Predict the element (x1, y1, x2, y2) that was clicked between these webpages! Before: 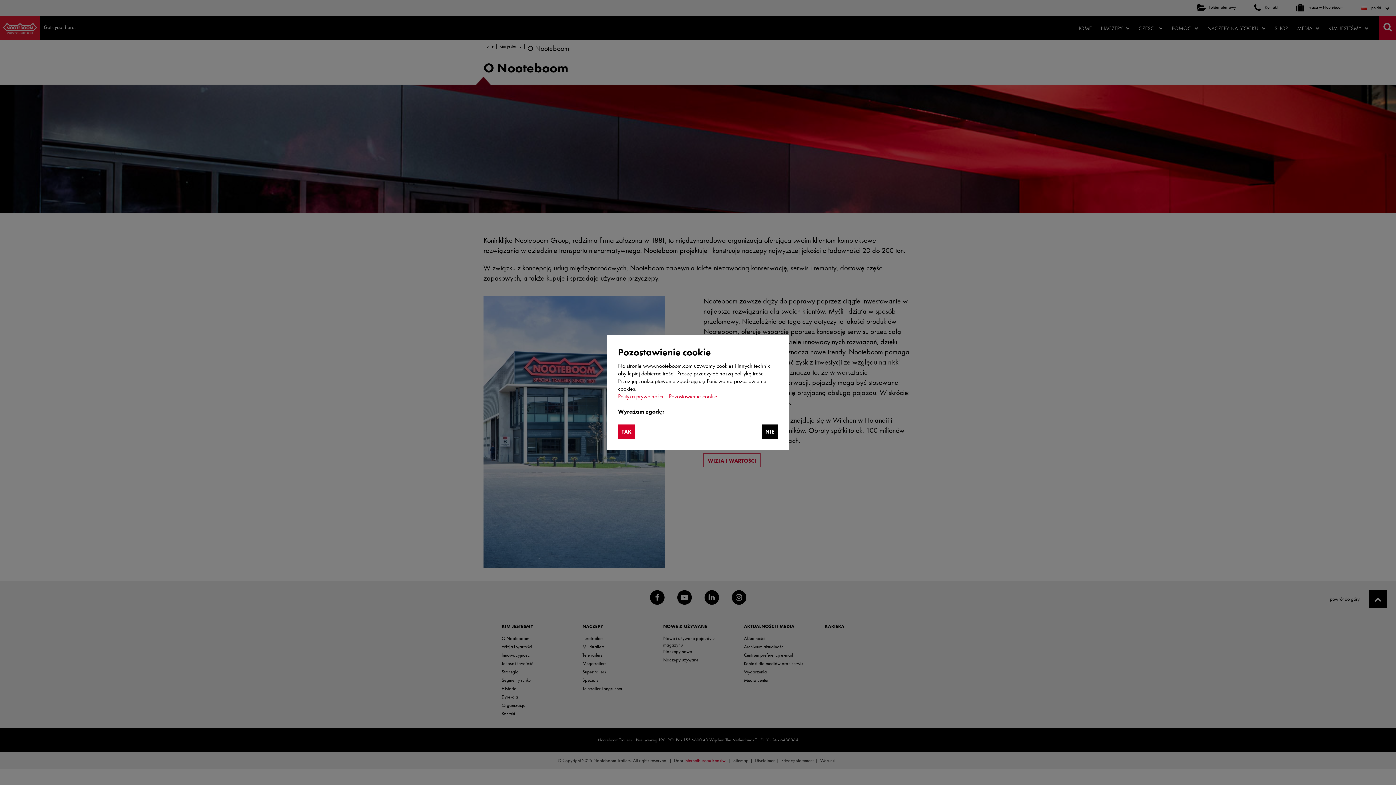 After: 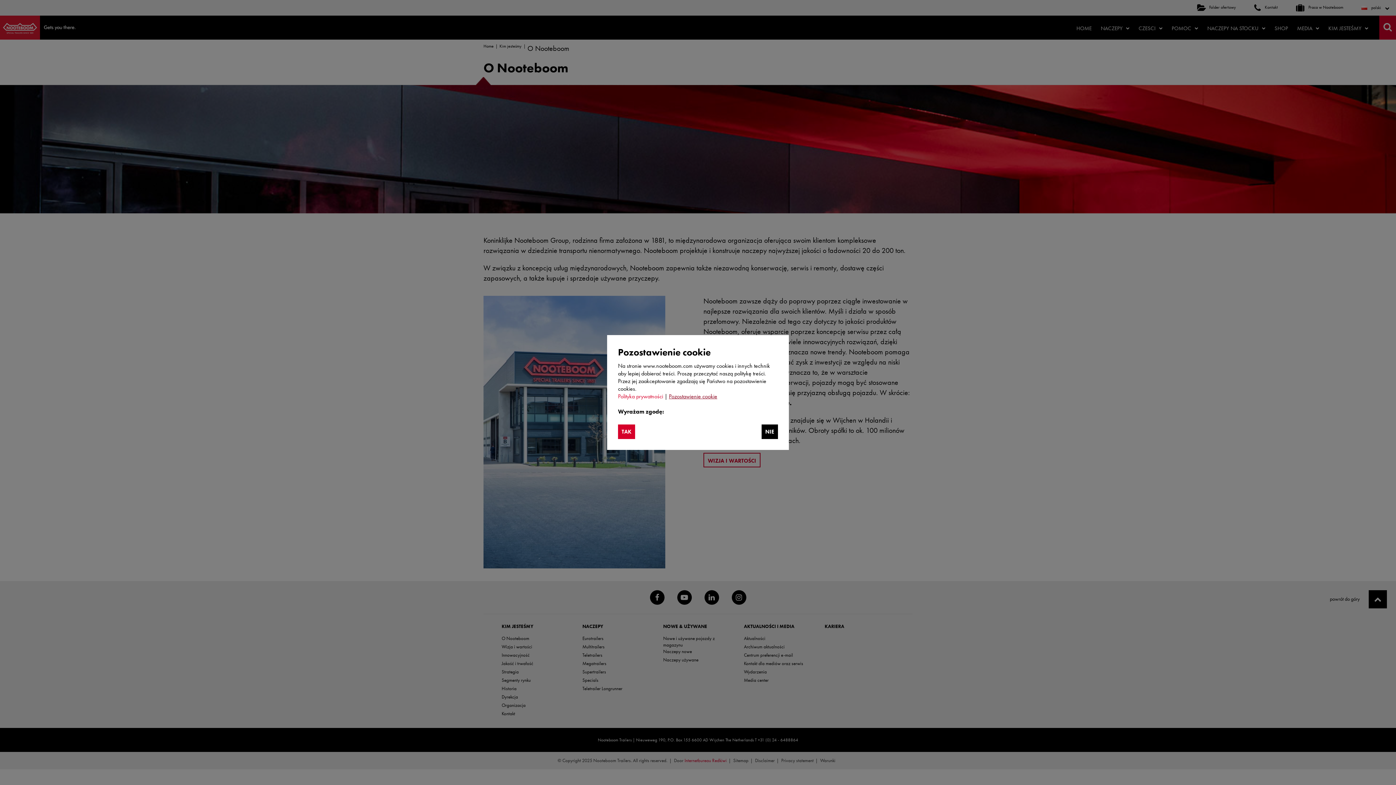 Action: bbox: (669, 392, 717, 400) label: Pozostawienie cookie